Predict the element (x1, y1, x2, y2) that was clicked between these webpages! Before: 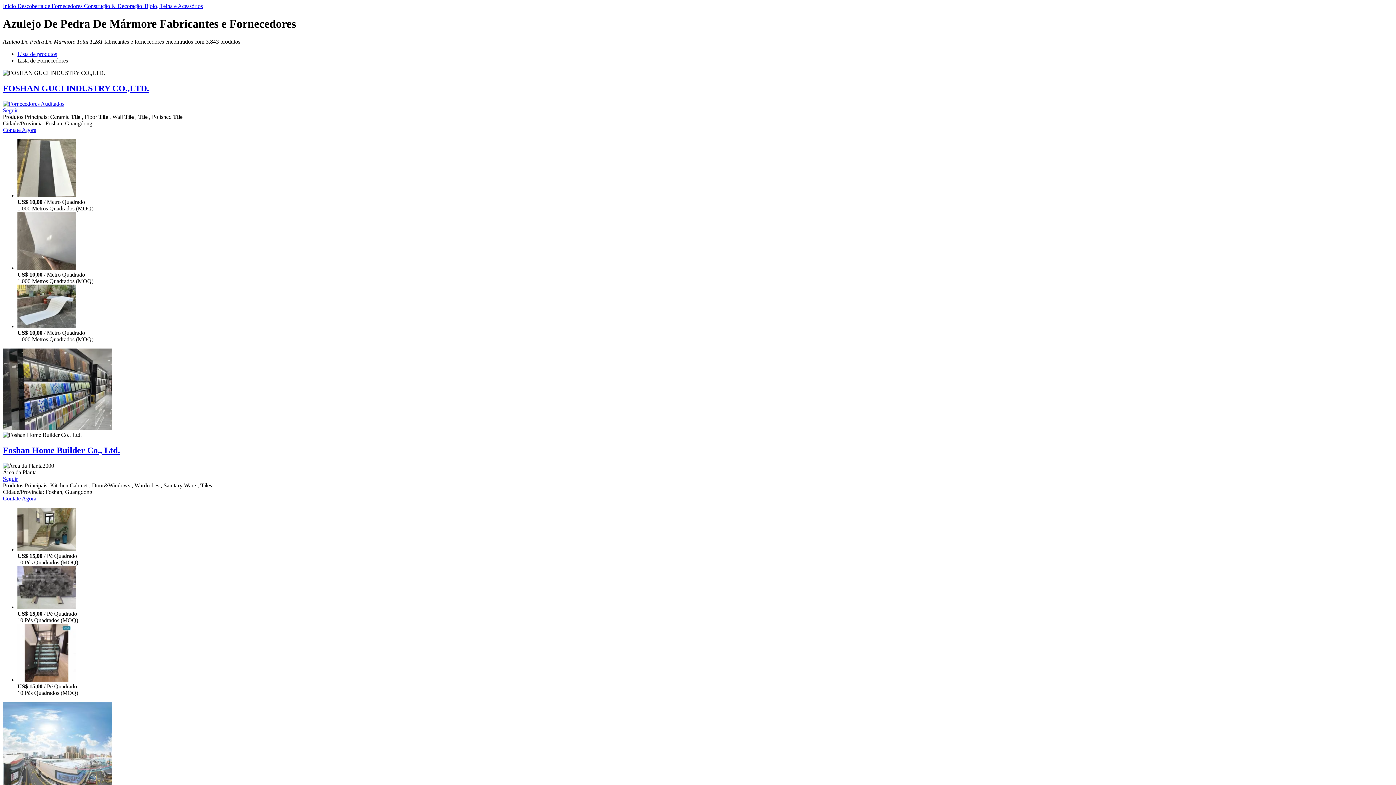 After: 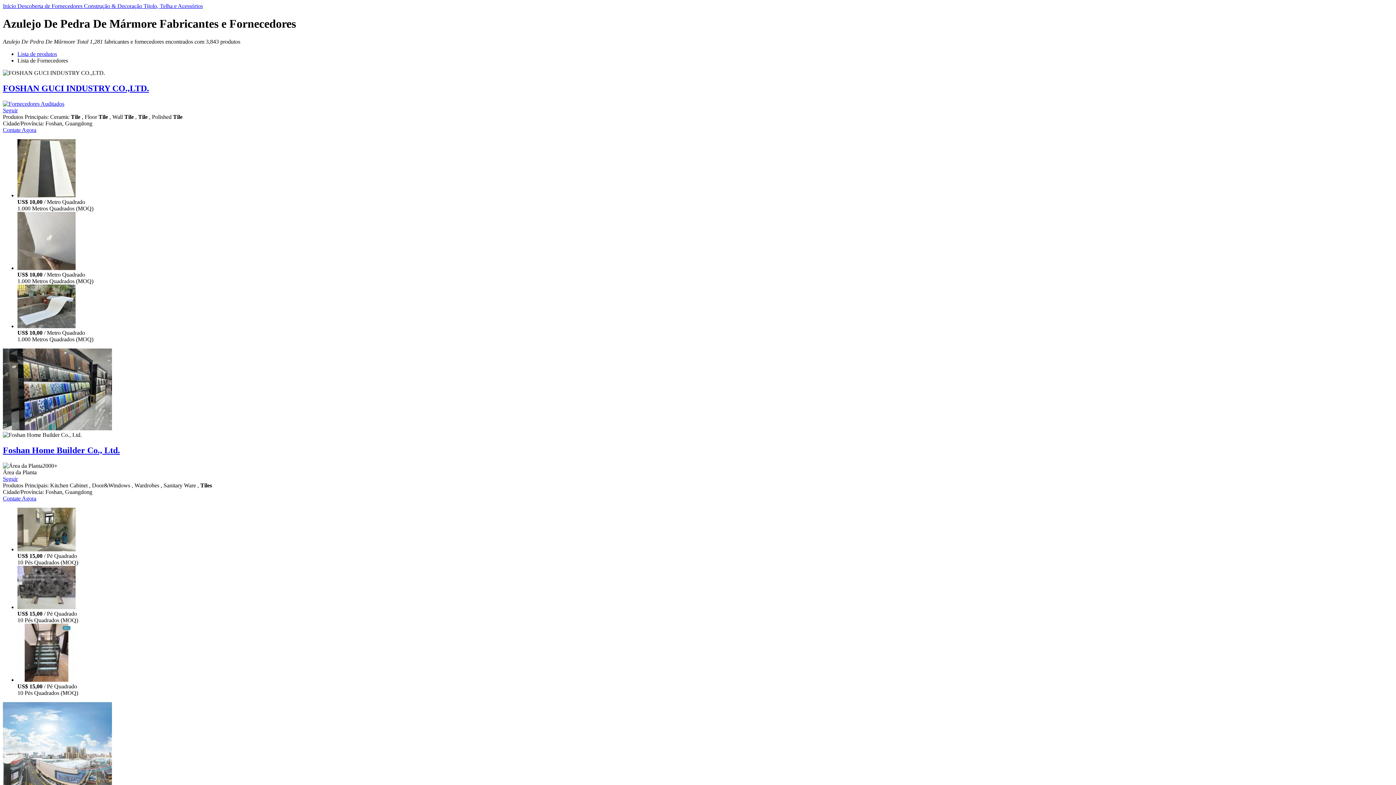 Action: label: FOSHAN GUCI INDUSTRY CO.,LTD. bbox: (2, 83, 149, 93)